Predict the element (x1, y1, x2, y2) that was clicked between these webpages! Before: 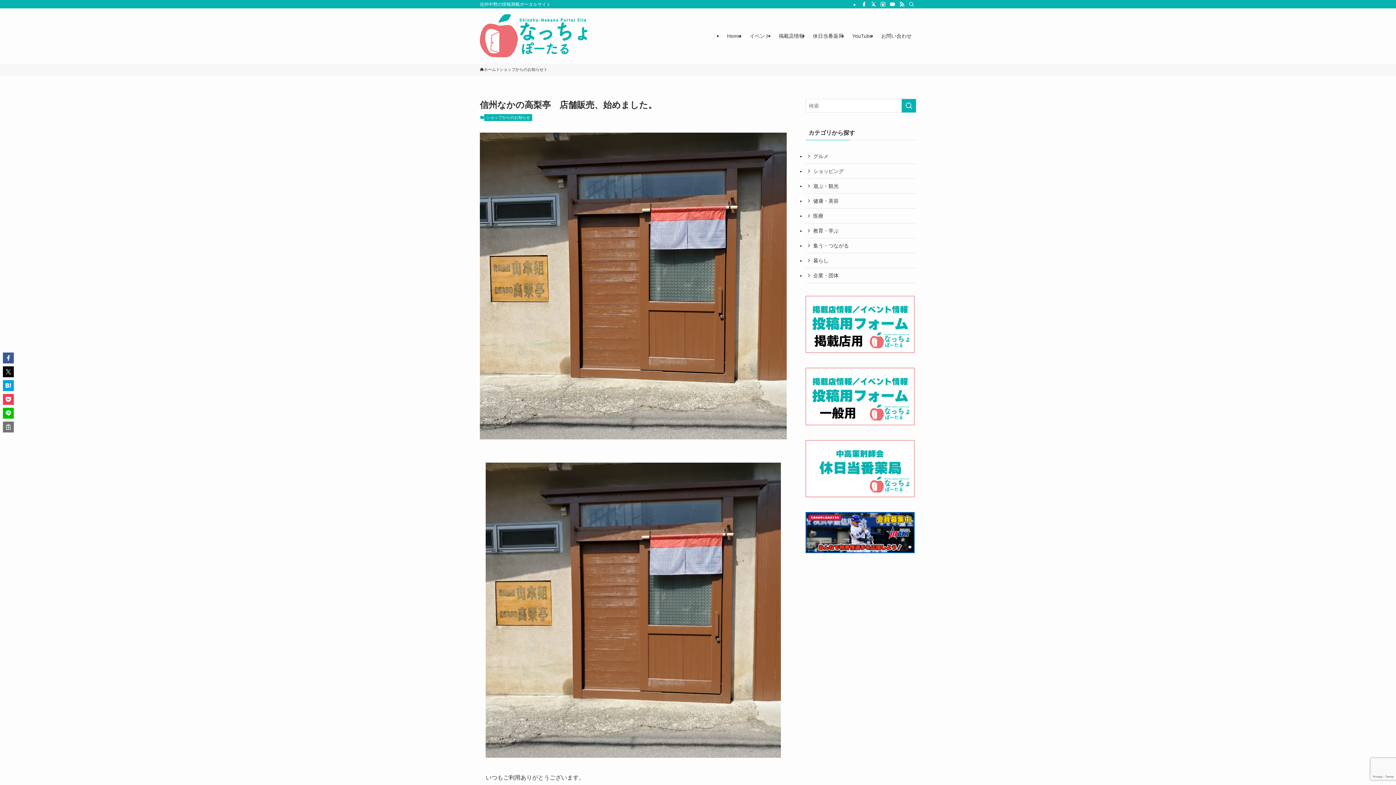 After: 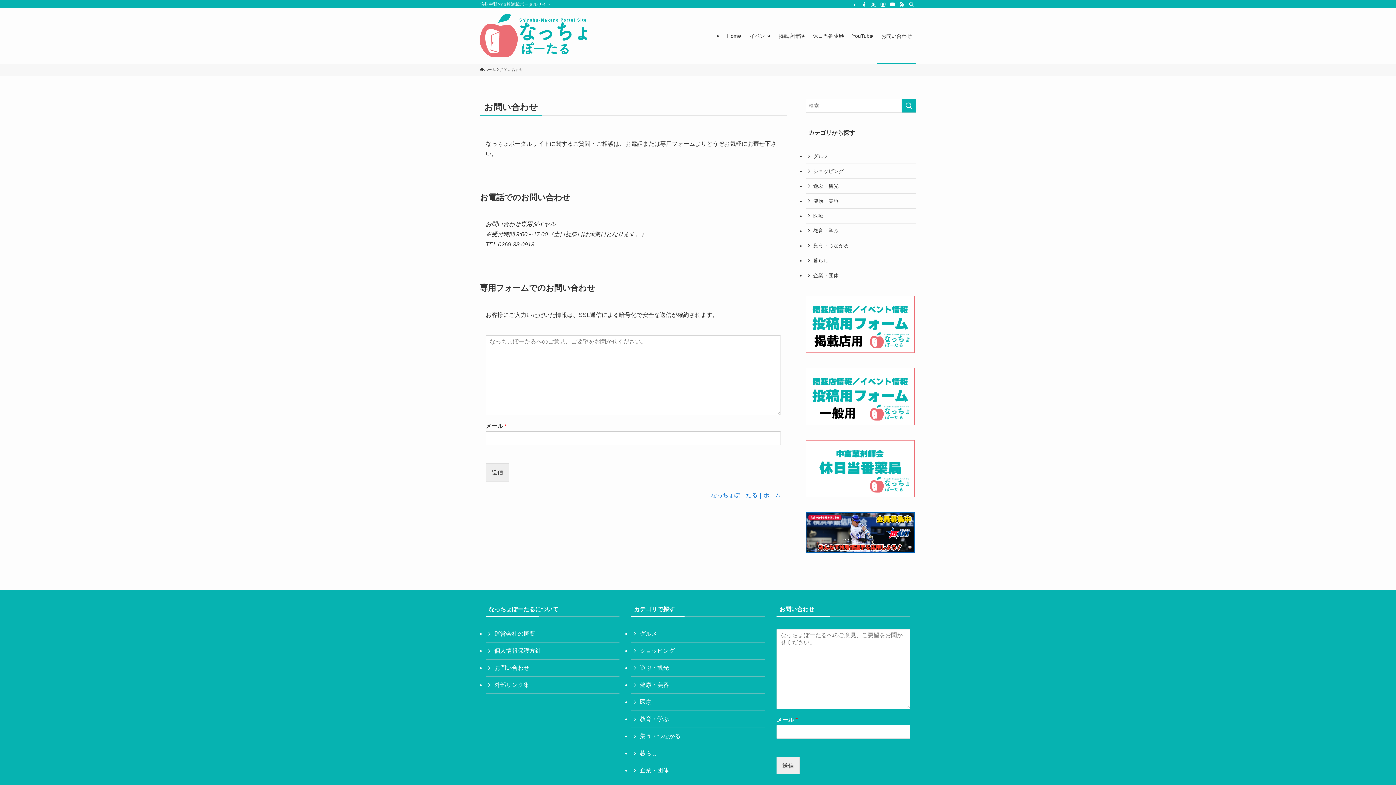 Action: bbox: (877, 8, 916, 63) label: お問い合わせ